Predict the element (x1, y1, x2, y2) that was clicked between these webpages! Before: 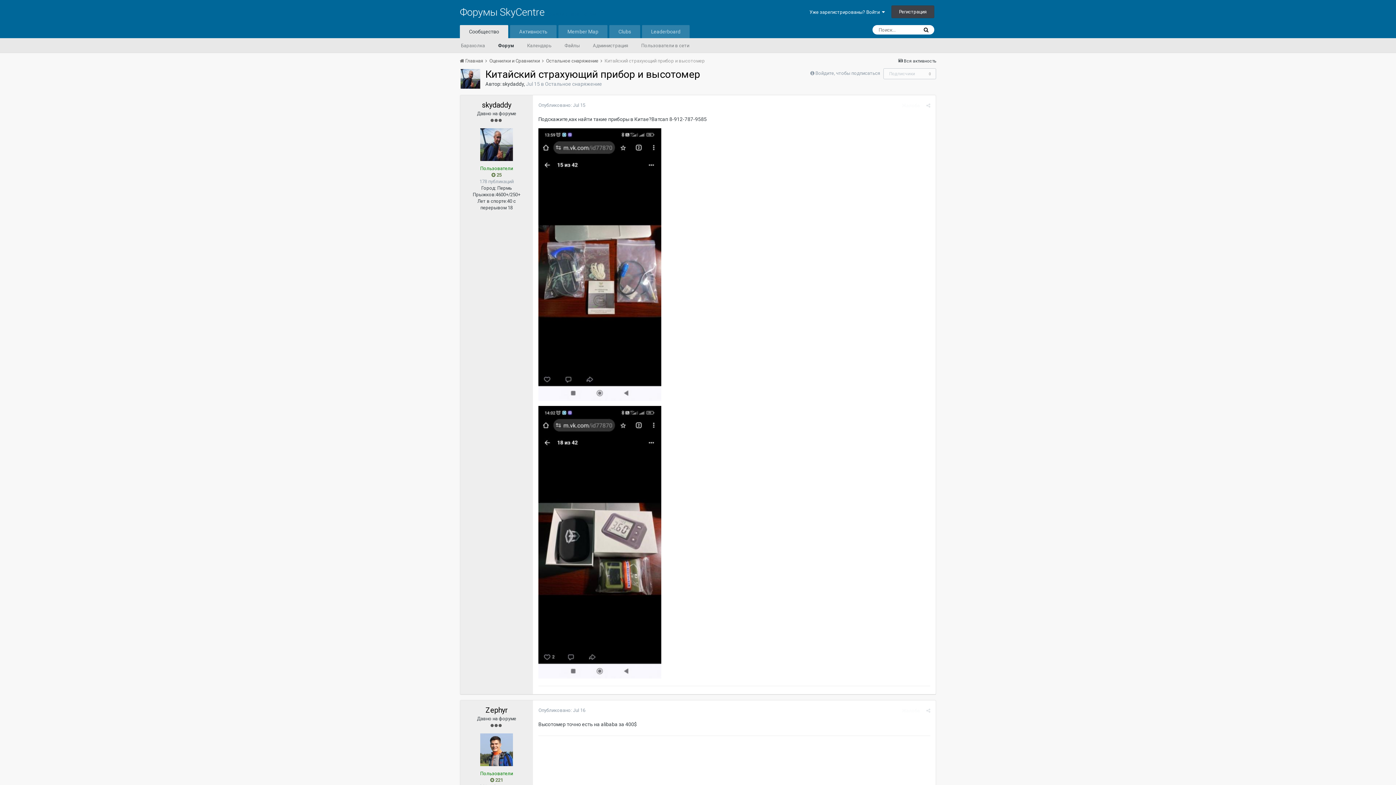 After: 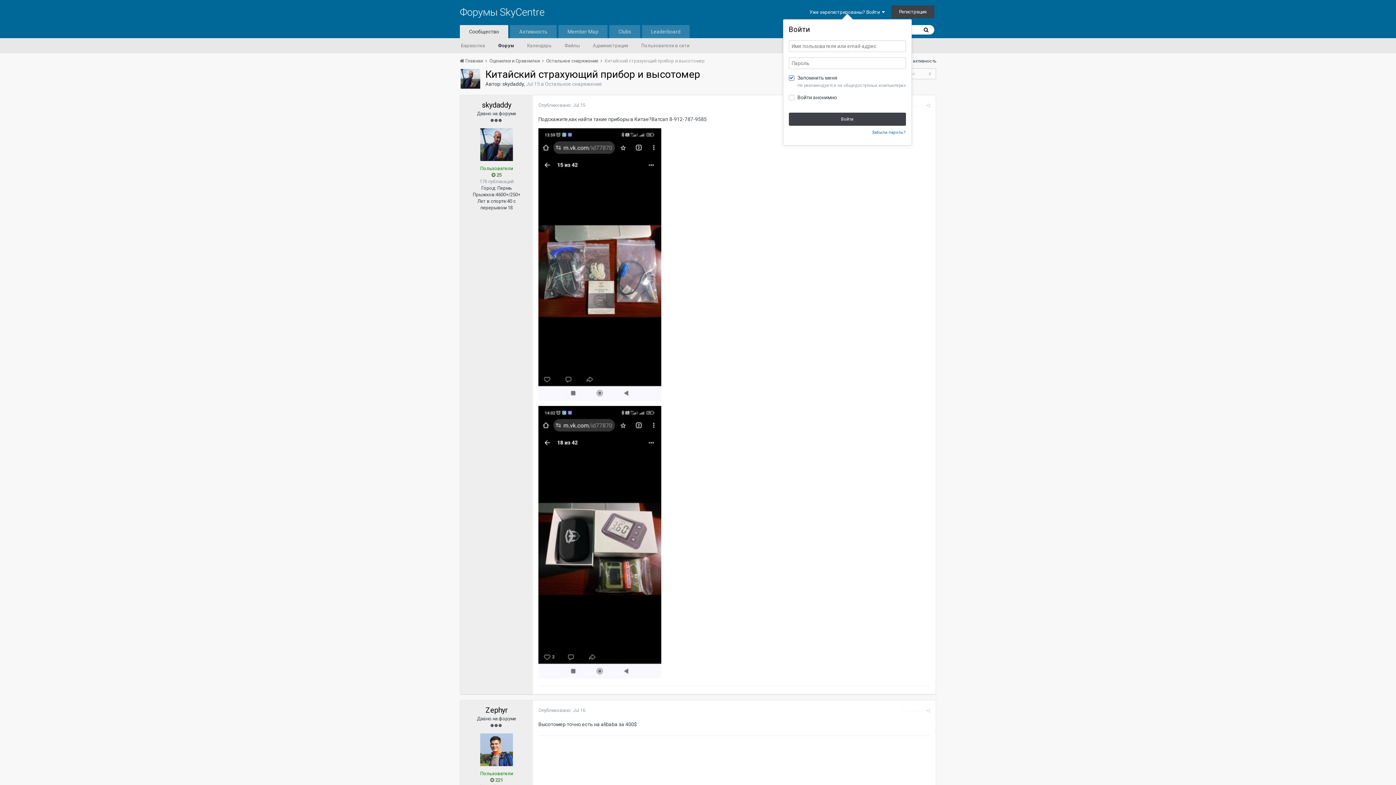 Action: label: Уже зарегистрированы? Войти   bbox: (809, 9, 885, 15)